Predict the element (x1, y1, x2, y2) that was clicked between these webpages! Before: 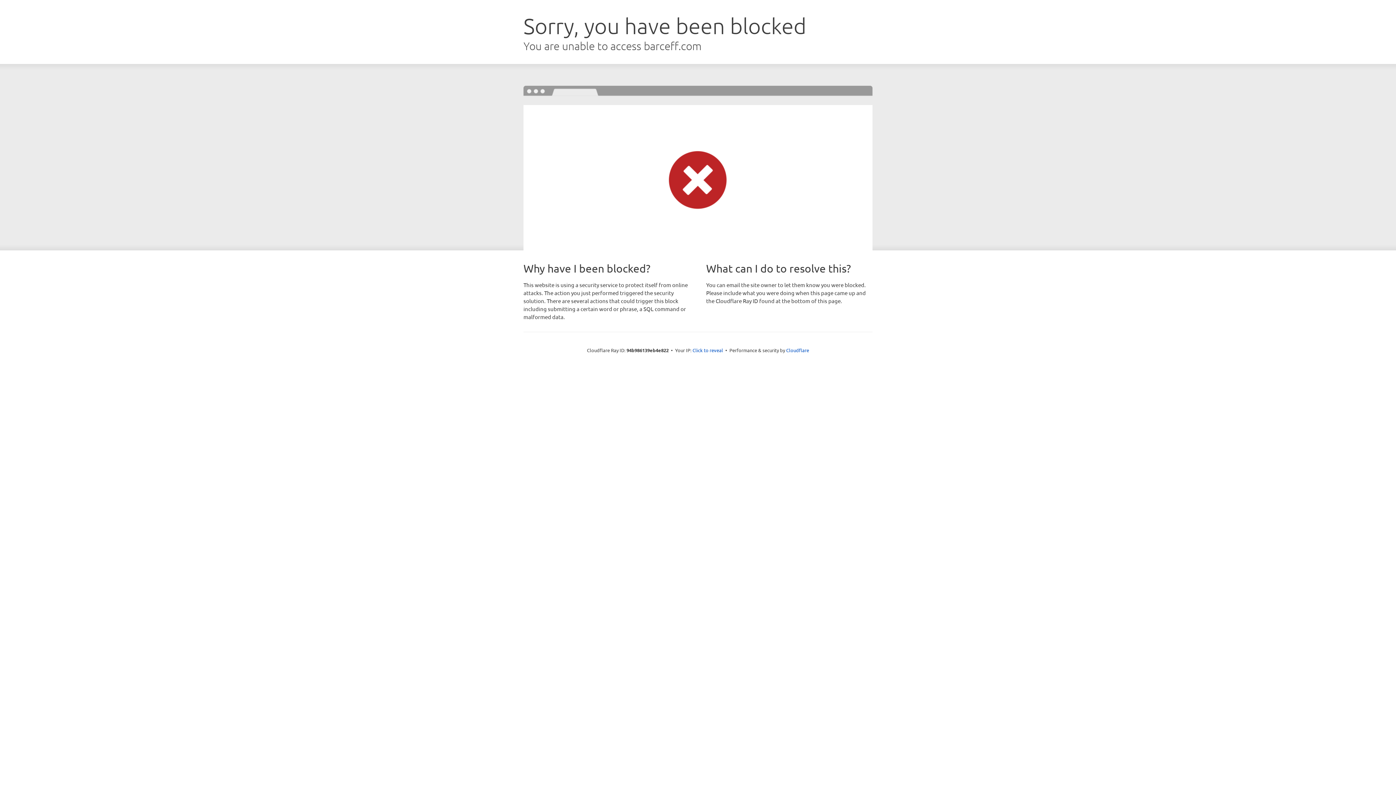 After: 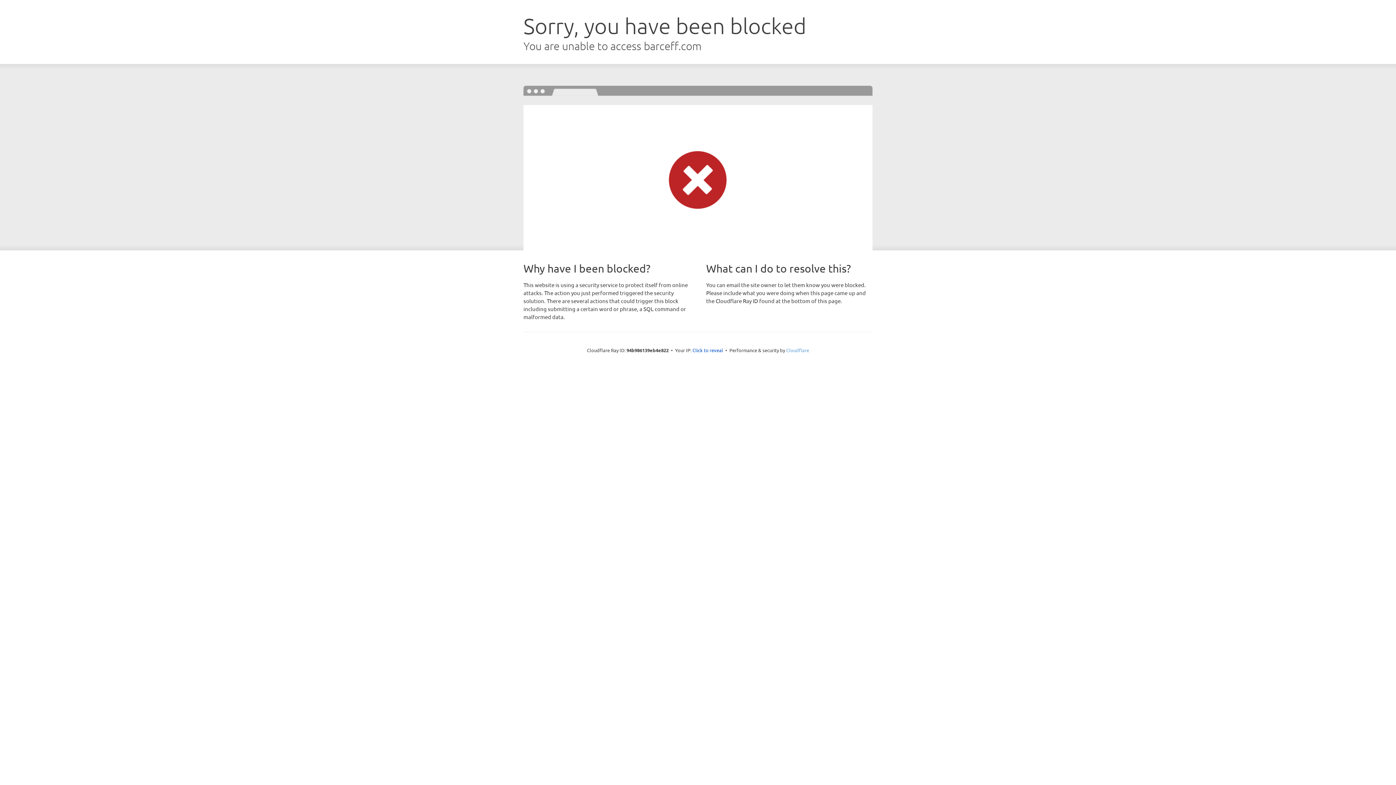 Action: bbox: (786, 347, 809, 353) label: Cloudflare